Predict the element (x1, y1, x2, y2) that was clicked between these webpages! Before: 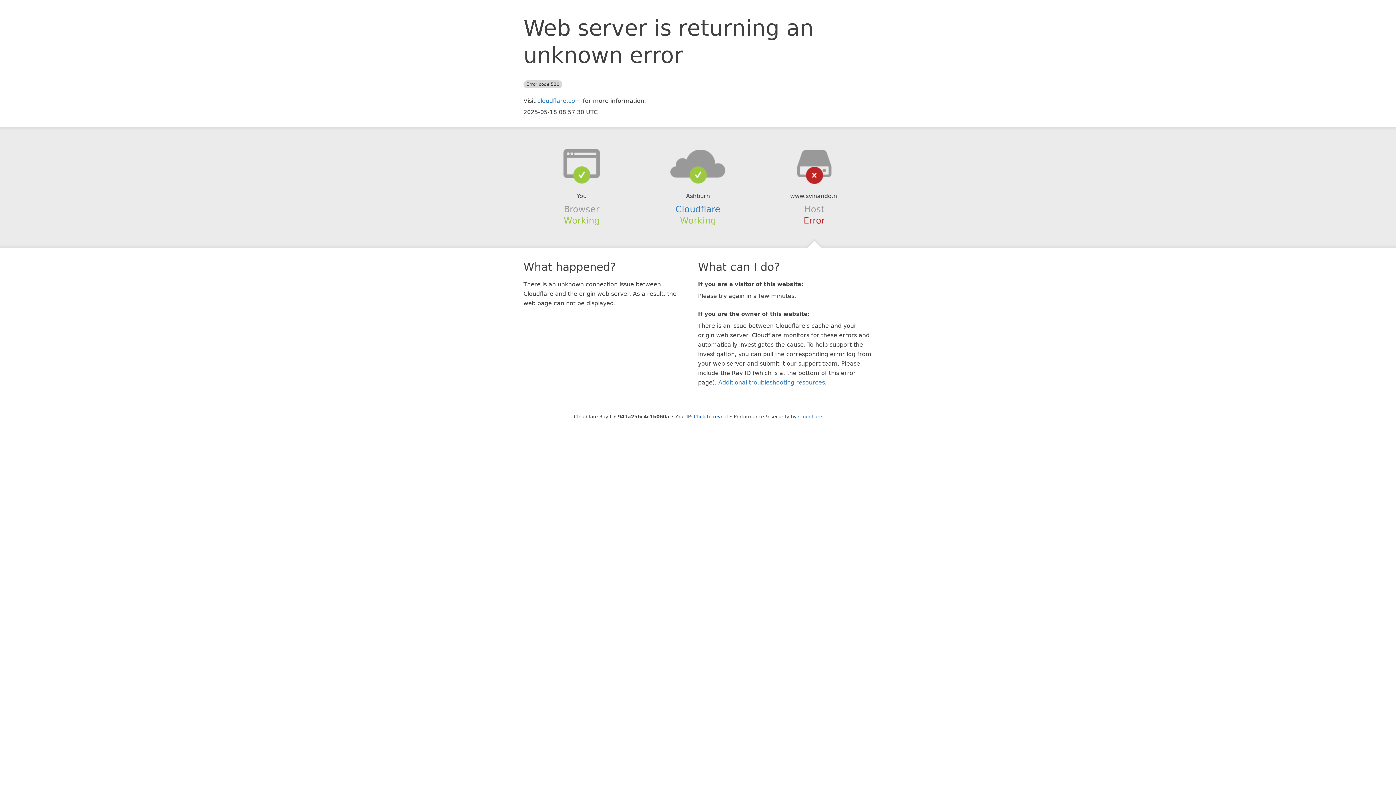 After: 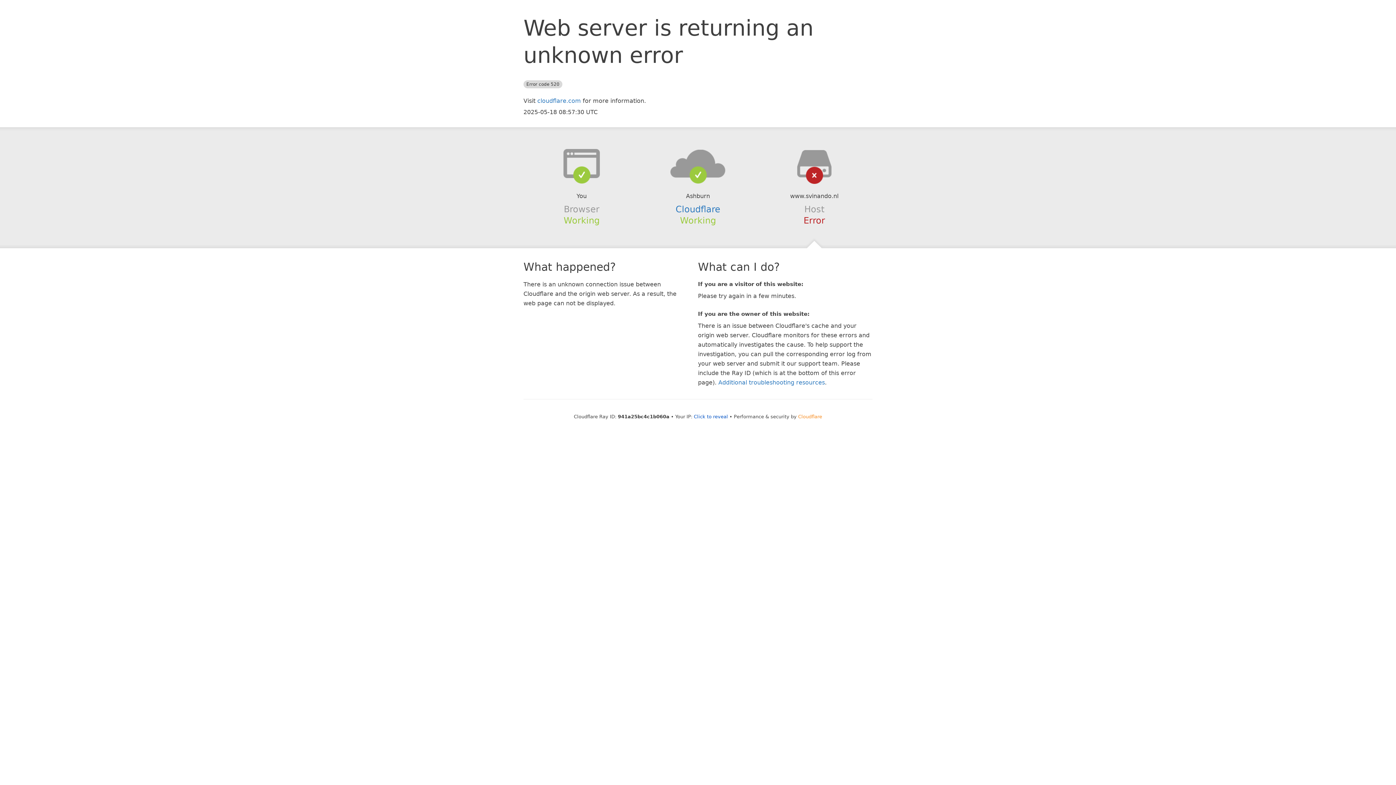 Action: bbox: (798, 414, 822, 419) label: Cloudflare